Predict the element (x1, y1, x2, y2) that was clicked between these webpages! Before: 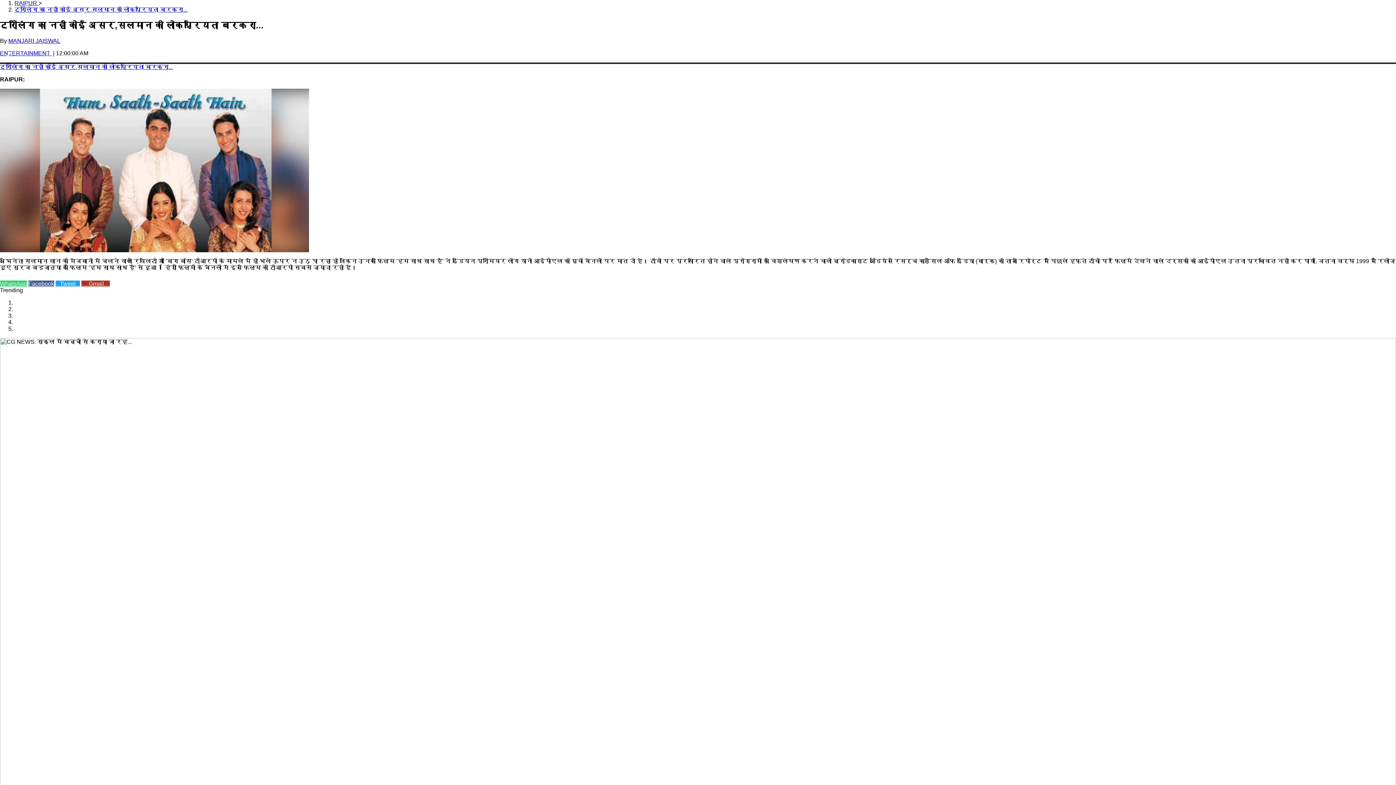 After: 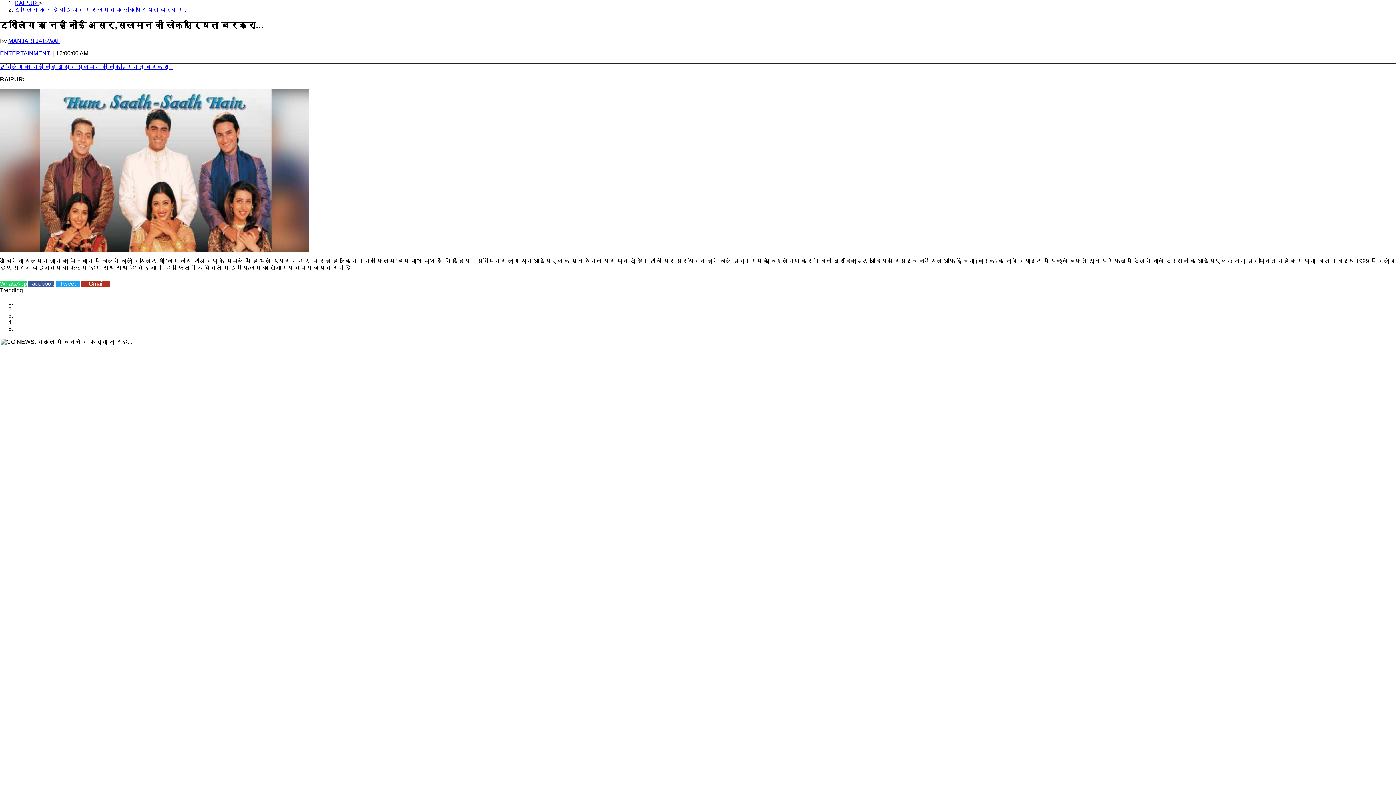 Action: bbox: (14, 0, 38, 6) label: RAIPUR 